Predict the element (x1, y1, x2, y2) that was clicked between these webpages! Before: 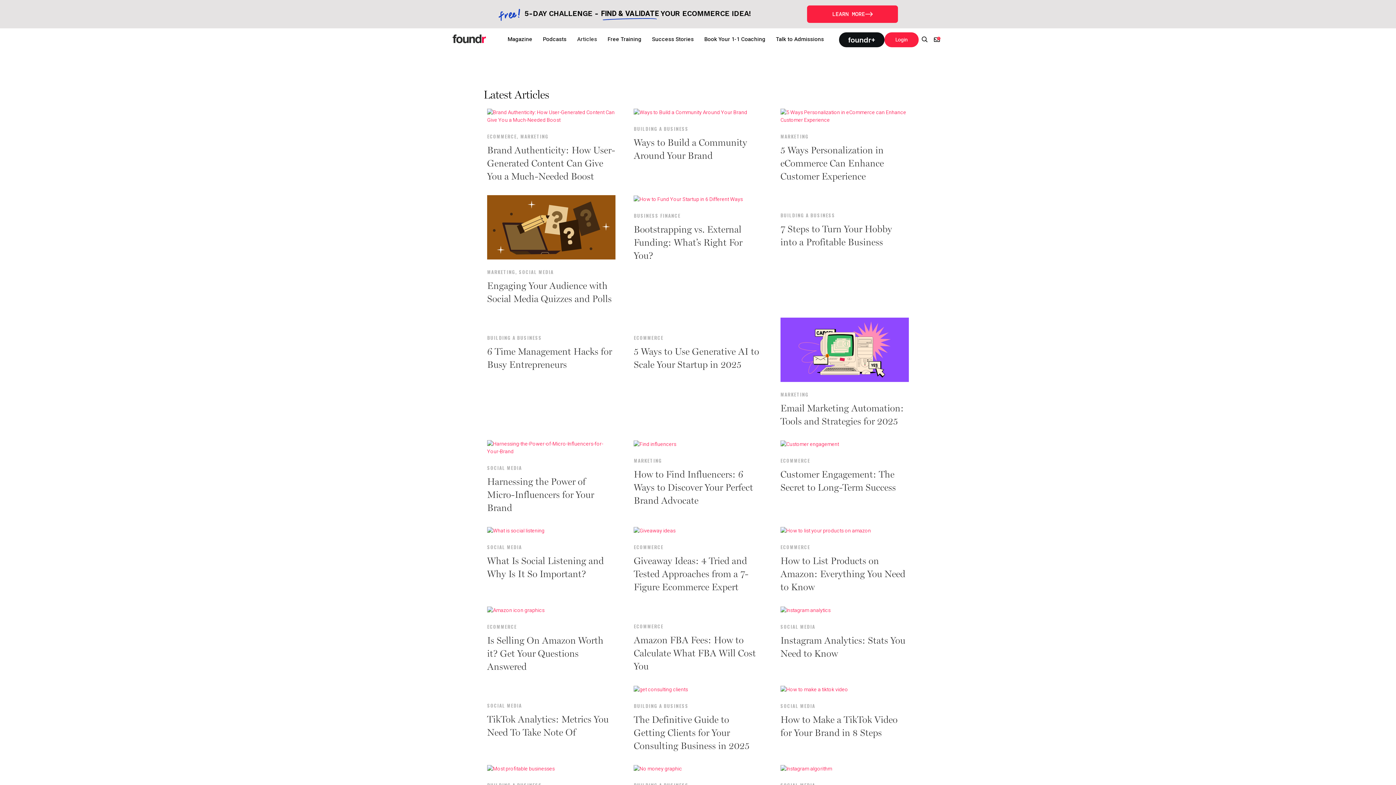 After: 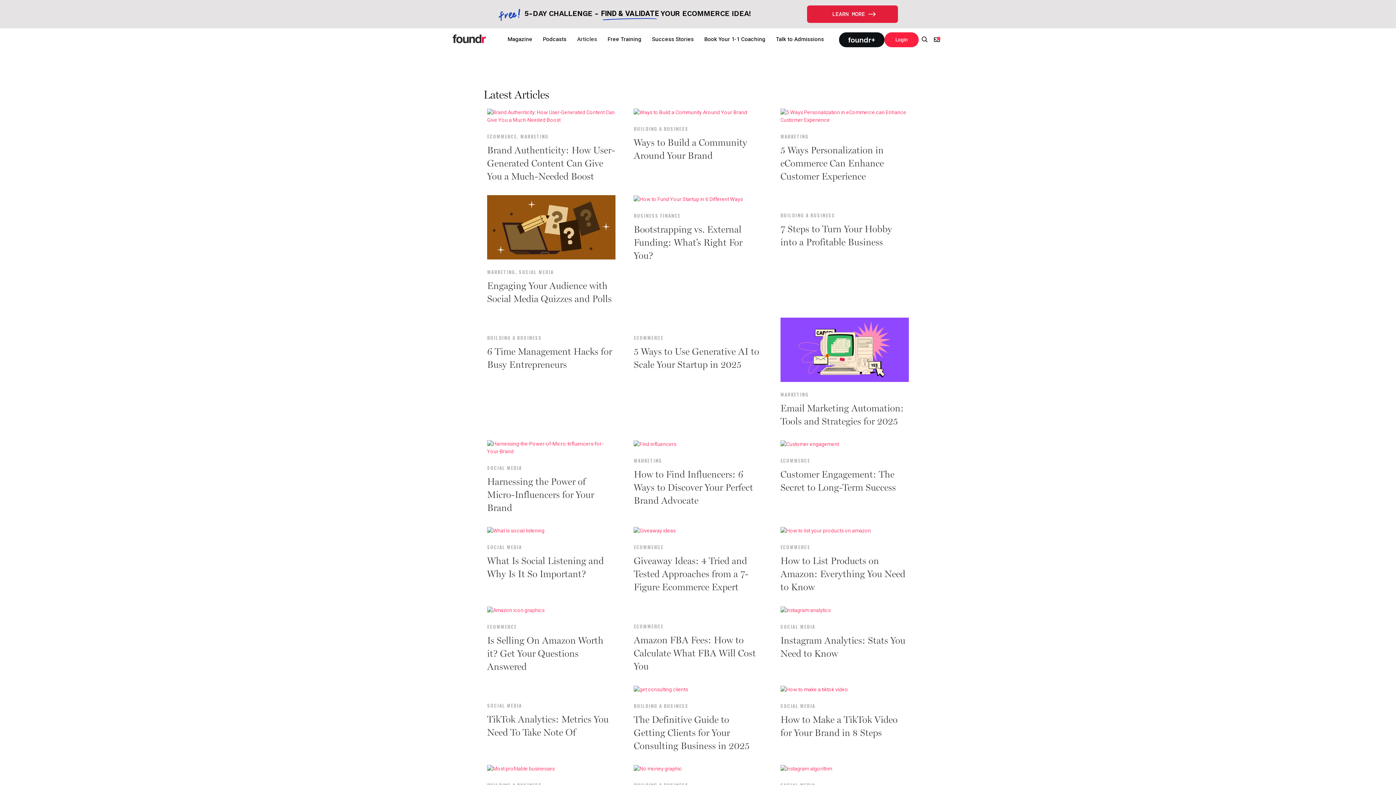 Action: bbox: (807, 5, 898, 22) label: LEARN MORE